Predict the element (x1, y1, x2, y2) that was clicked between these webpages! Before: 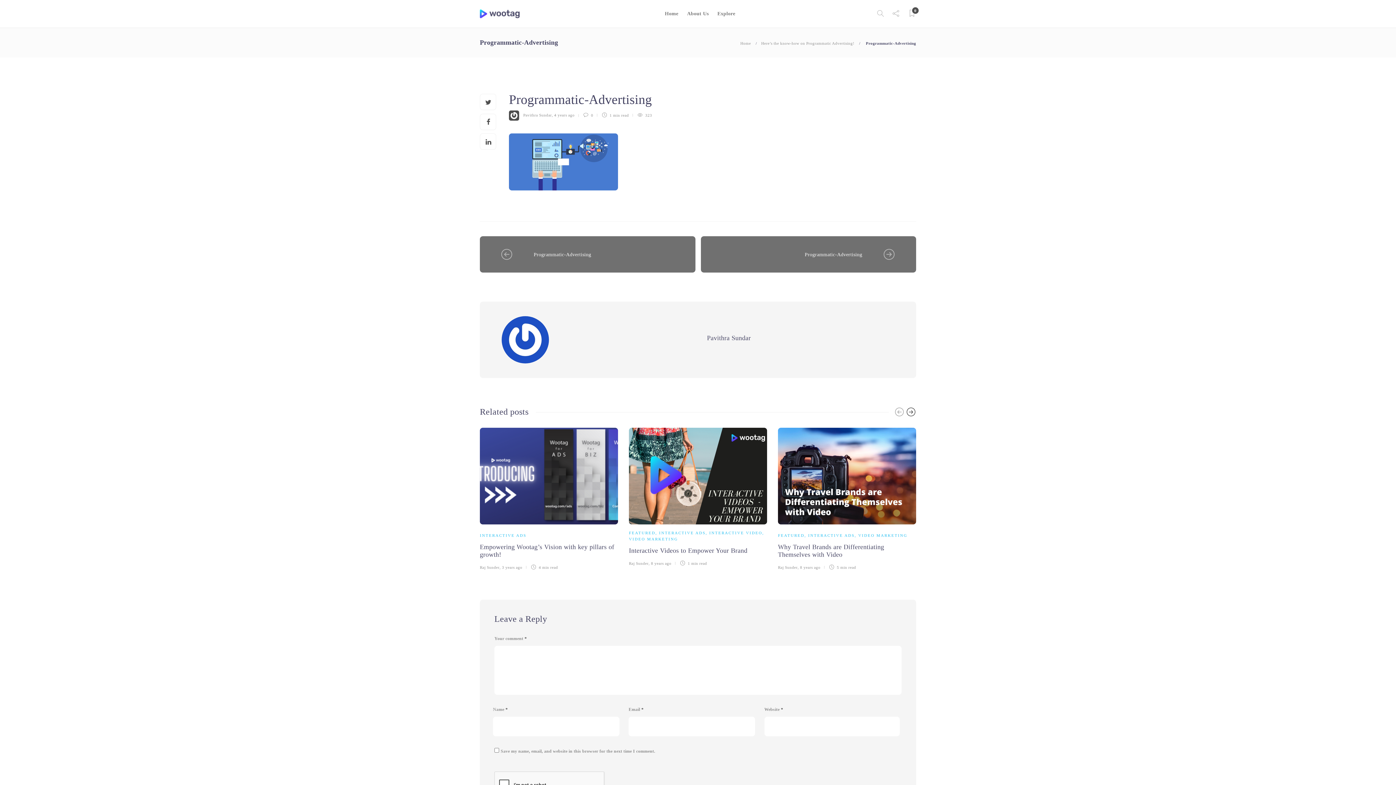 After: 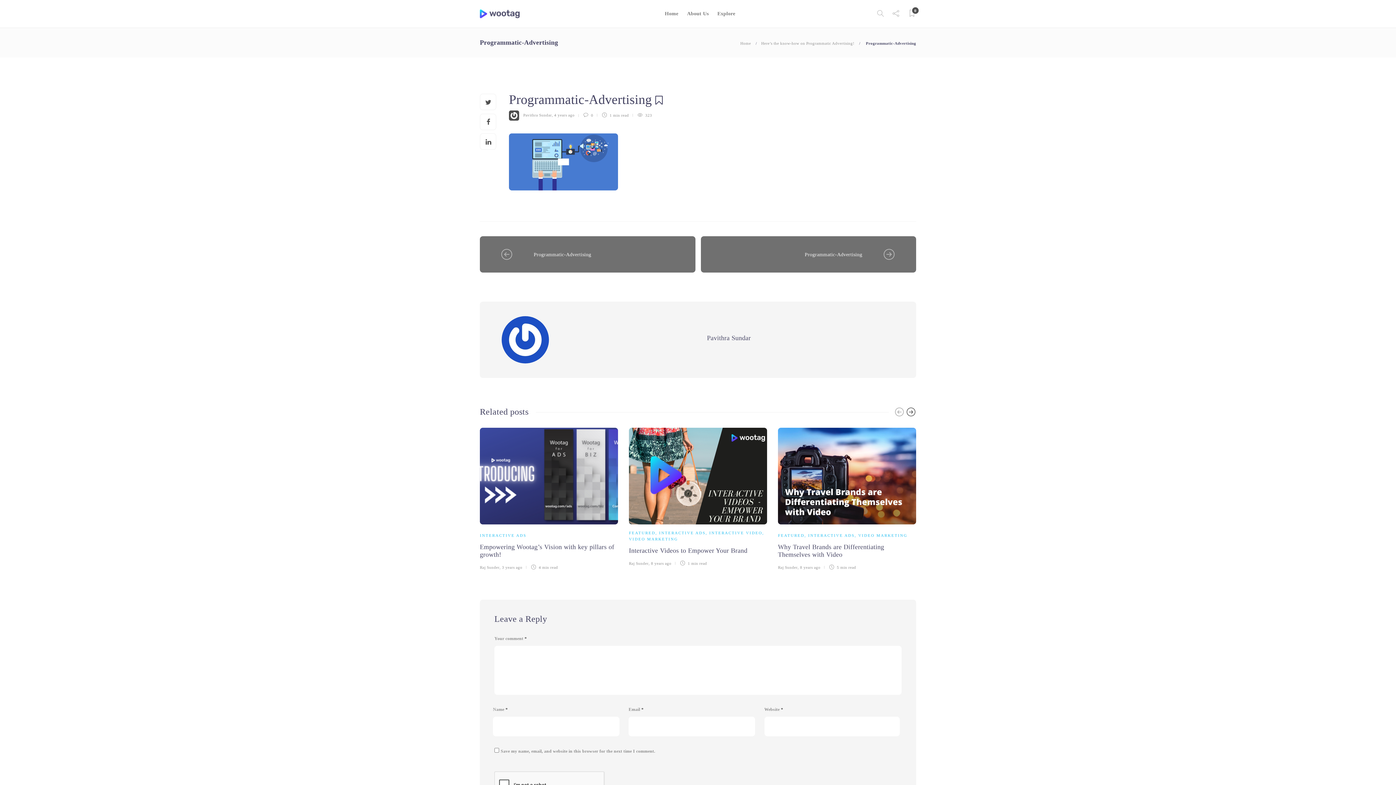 Action: label: Programmatic-Advertising  bbox: (509, 92, 905, 110)